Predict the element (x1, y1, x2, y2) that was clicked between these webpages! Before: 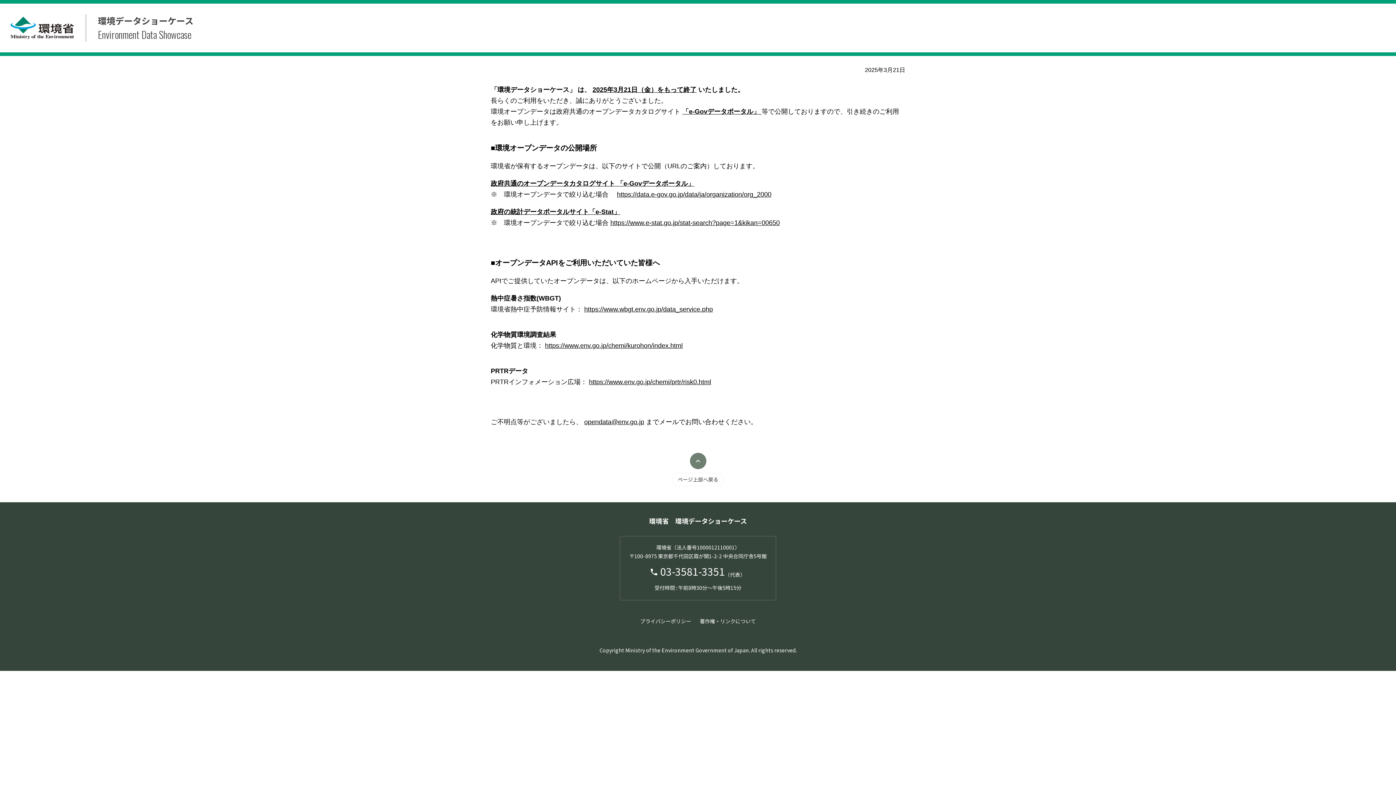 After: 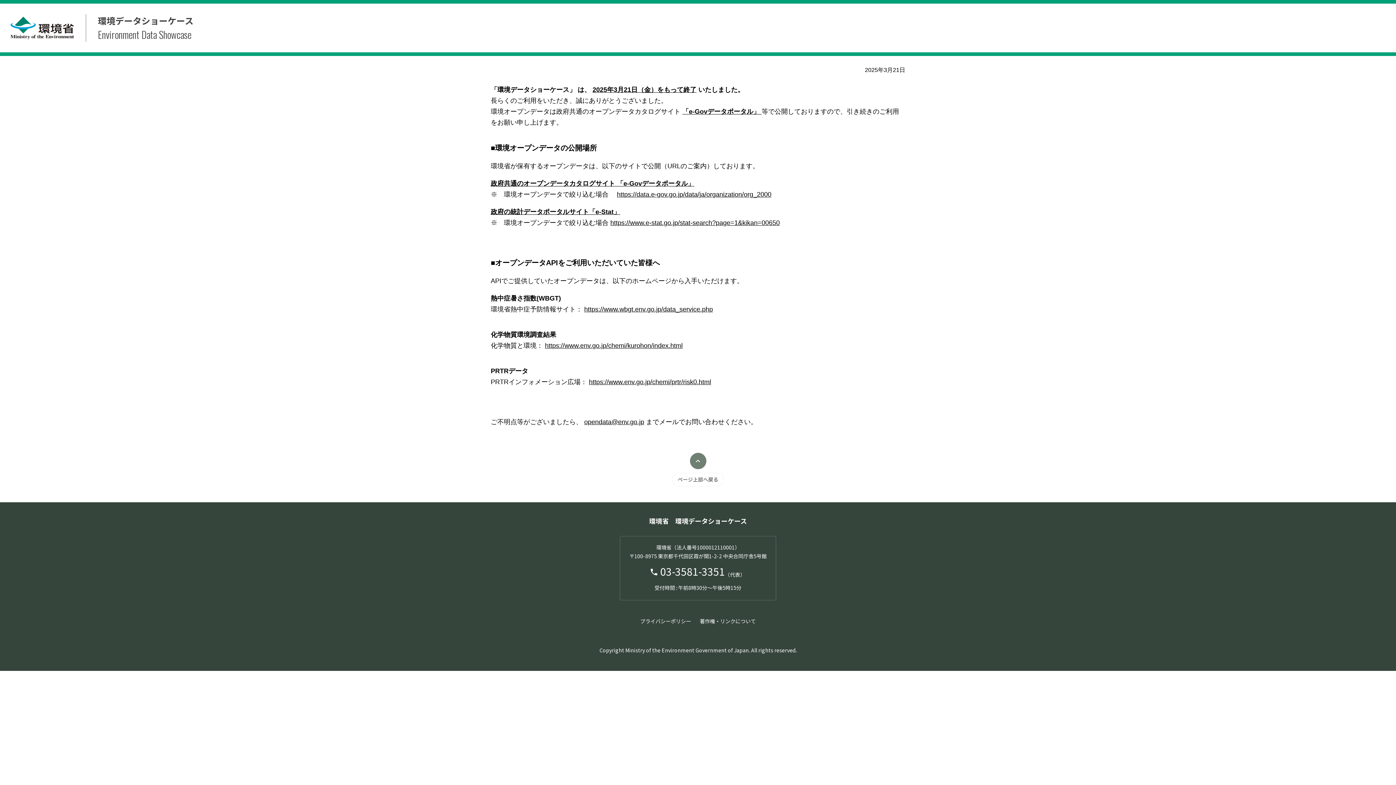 Action: label: 政府の統計データポータルサイト「e-Stat」 bbox: (490, 208, 620, 215)